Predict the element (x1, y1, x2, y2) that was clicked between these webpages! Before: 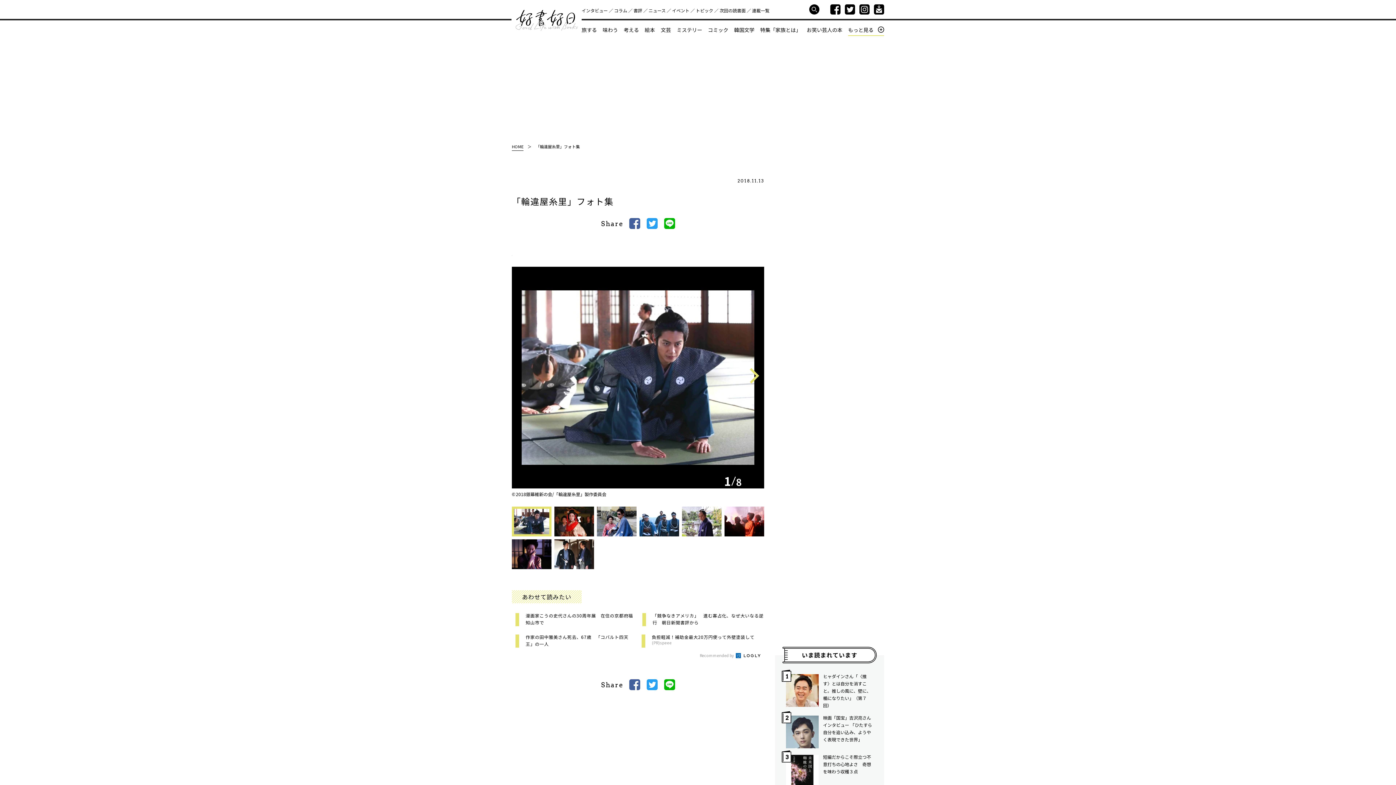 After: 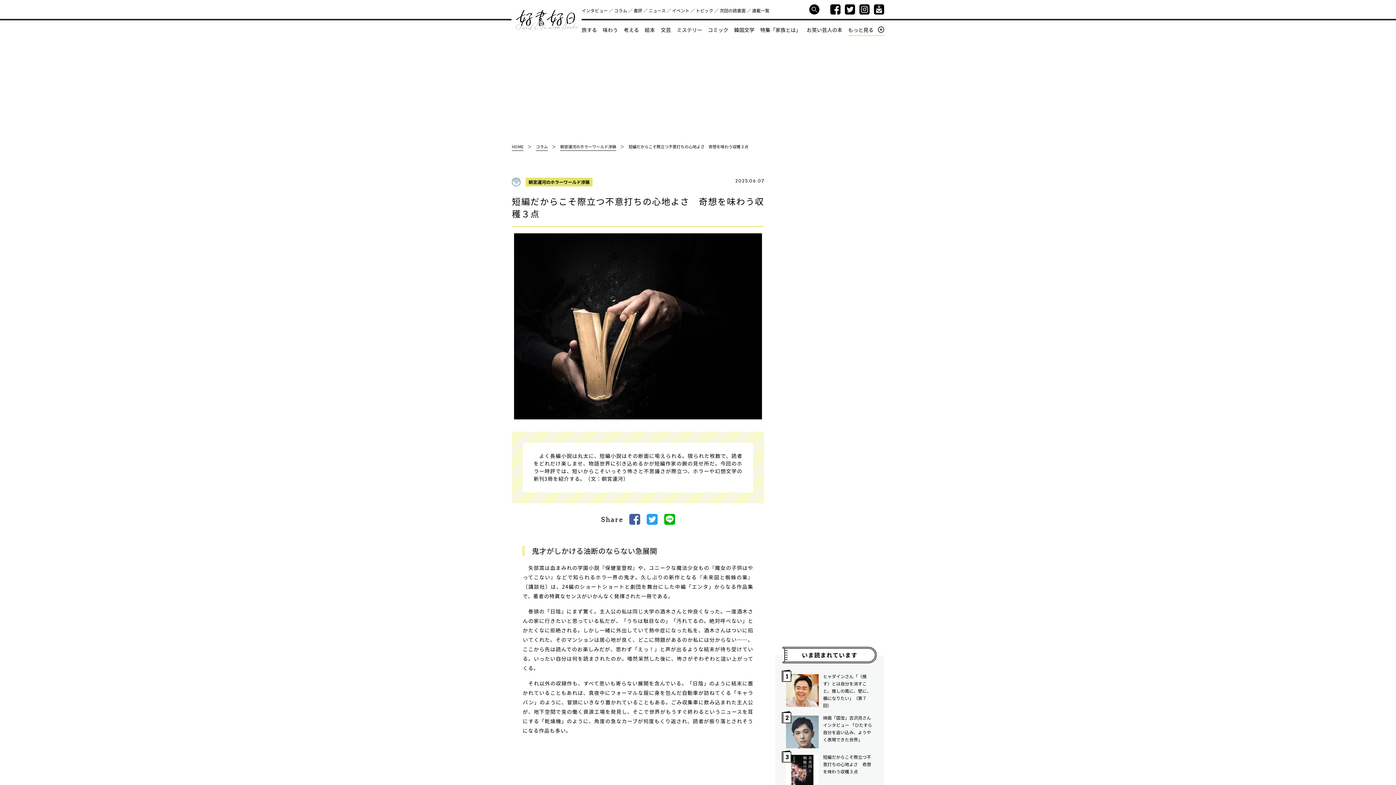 Action: label: 短編だからこそ際立つ不意打ちの心地よさ　奇想を味わう収穫３点 bbox: (823, 753, 873, 775)